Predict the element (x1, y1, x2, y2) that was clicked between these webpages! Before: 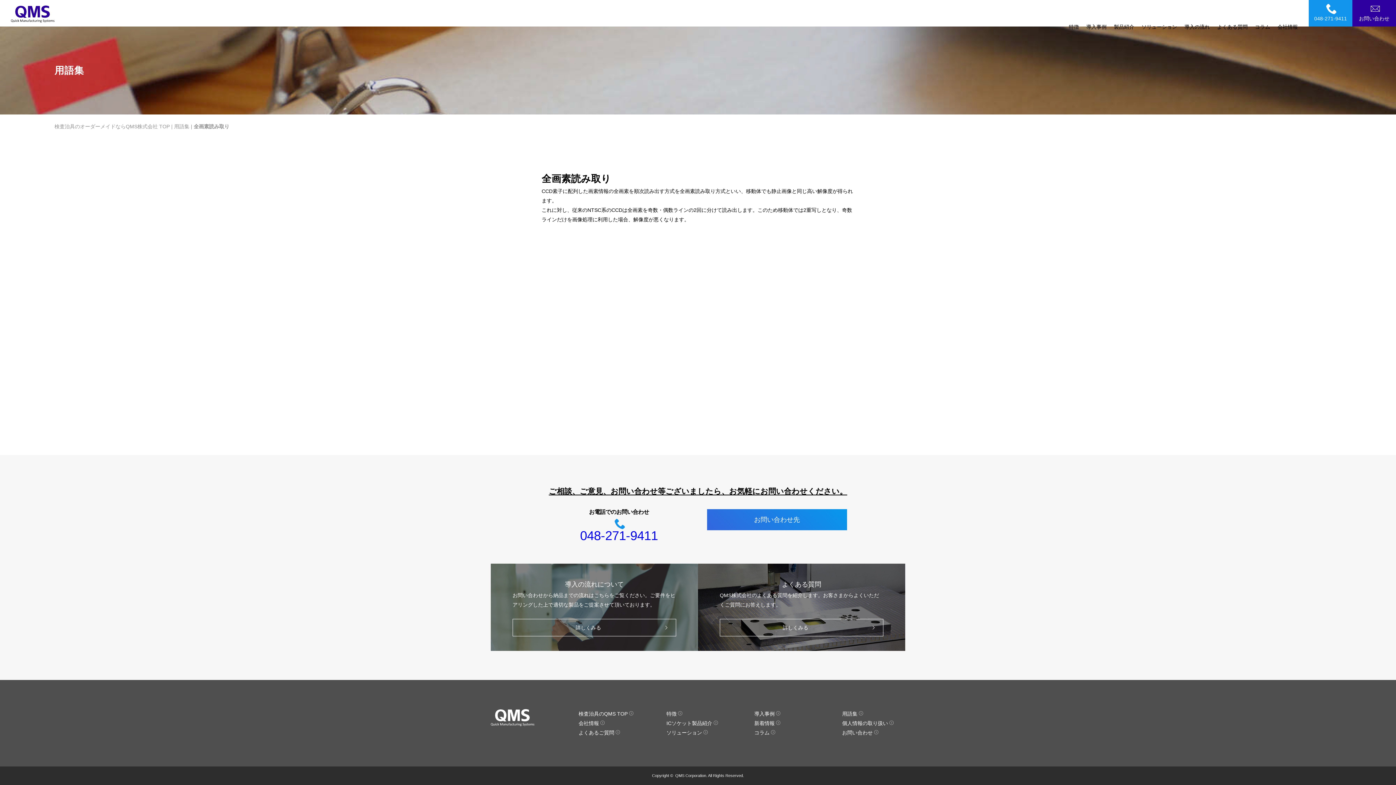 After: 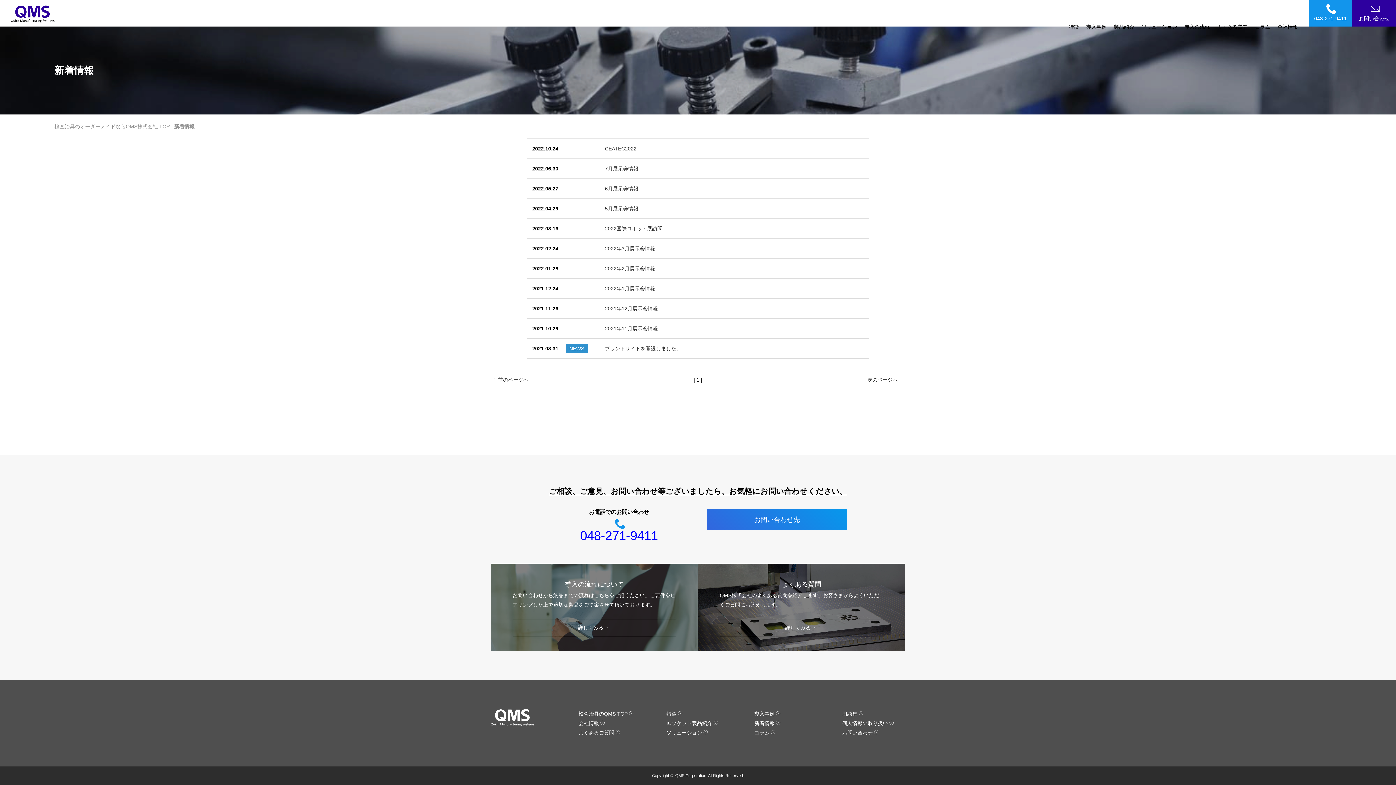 Action: bbox: (754, 720, 782, 726) label: 新着情報